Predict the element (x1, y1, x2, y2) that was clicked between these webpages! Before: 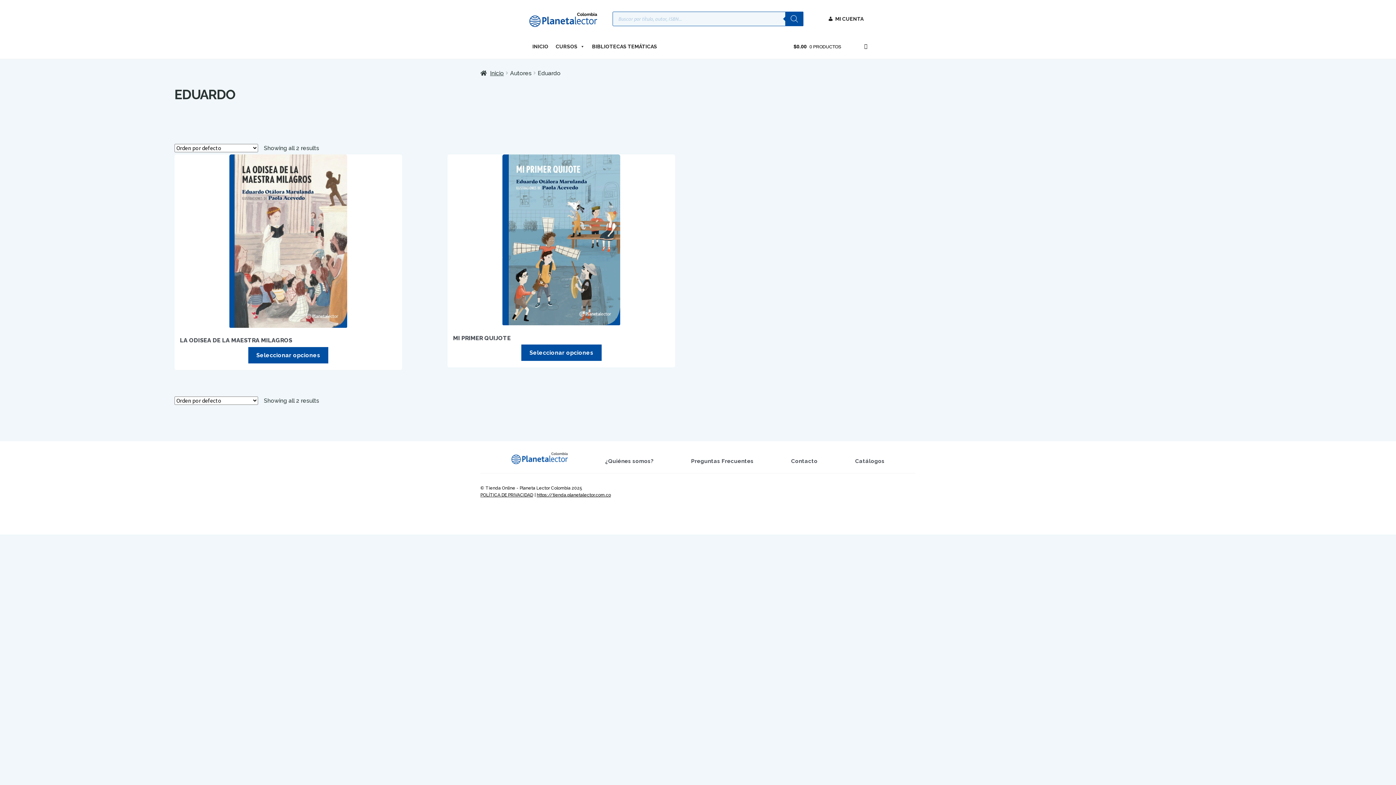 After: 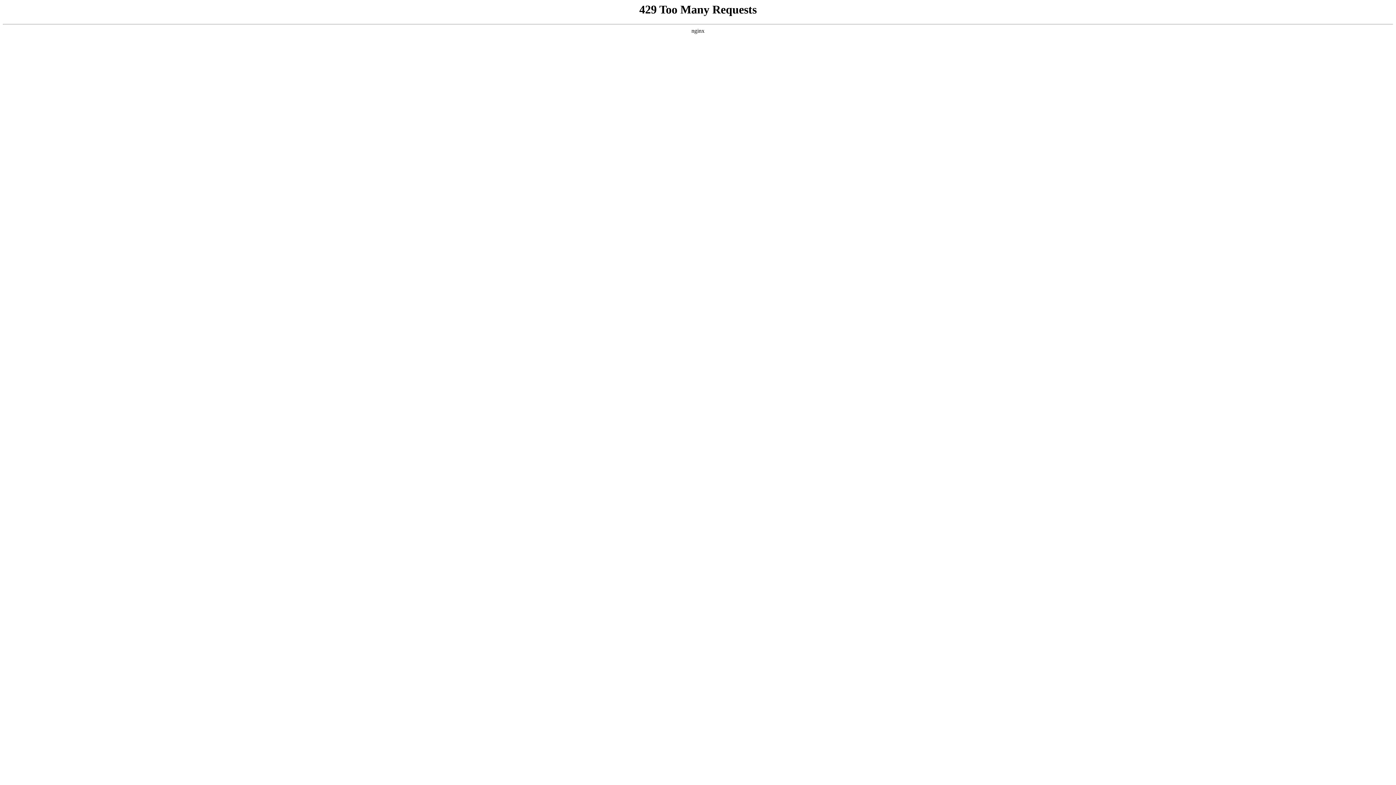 Action: bbox: (528, 10, 598, 27)